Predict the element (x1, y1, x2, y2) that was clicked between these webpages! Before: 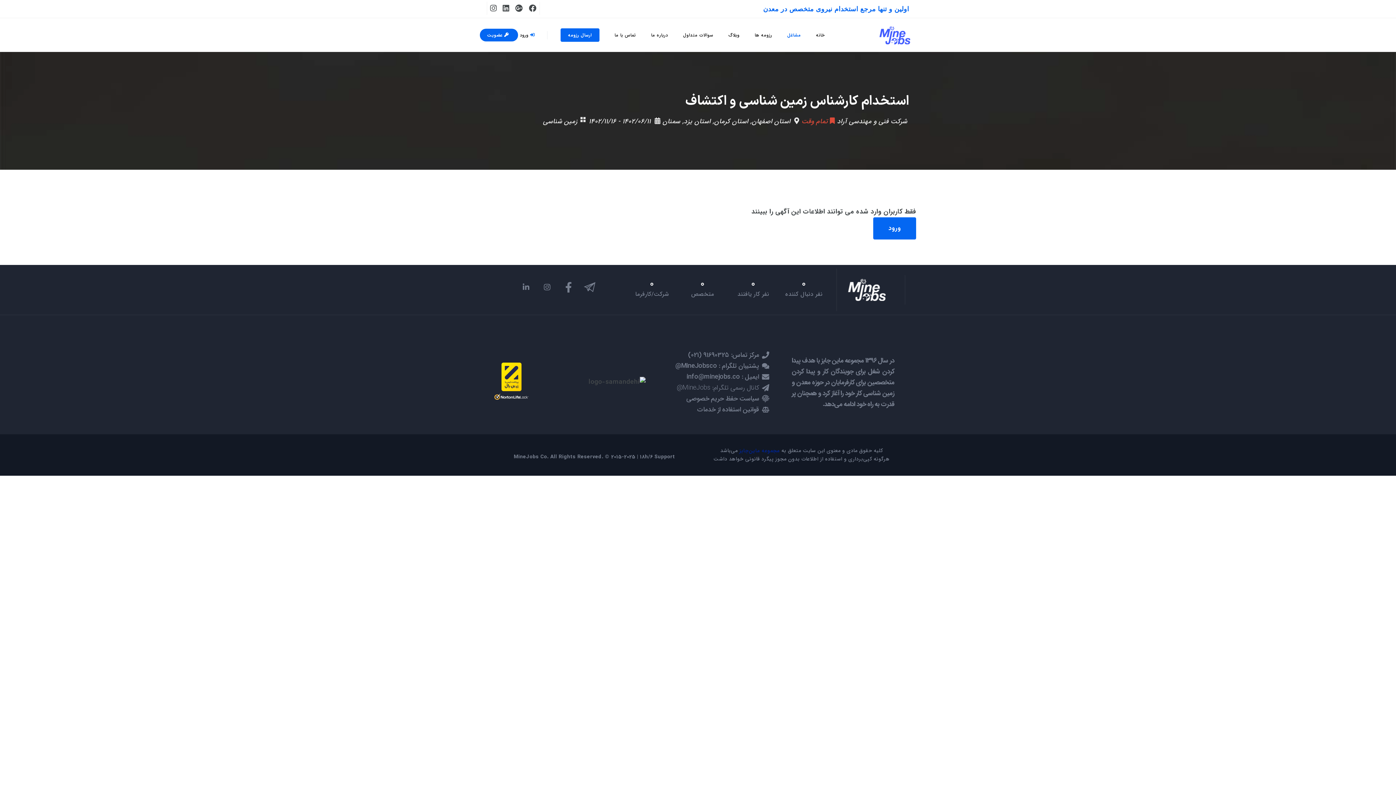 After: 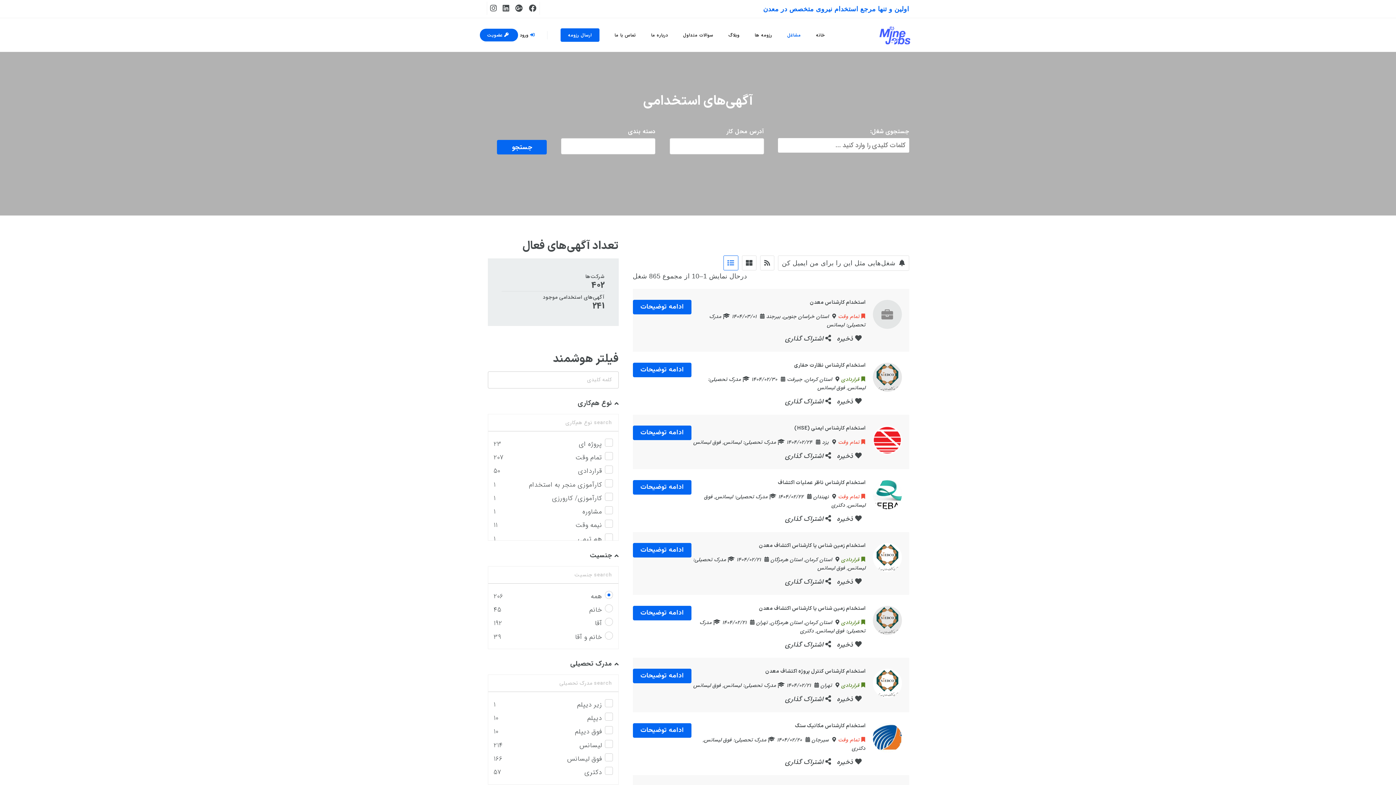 Action: bbox: (780, 18, 807, 52) label: مشاغل